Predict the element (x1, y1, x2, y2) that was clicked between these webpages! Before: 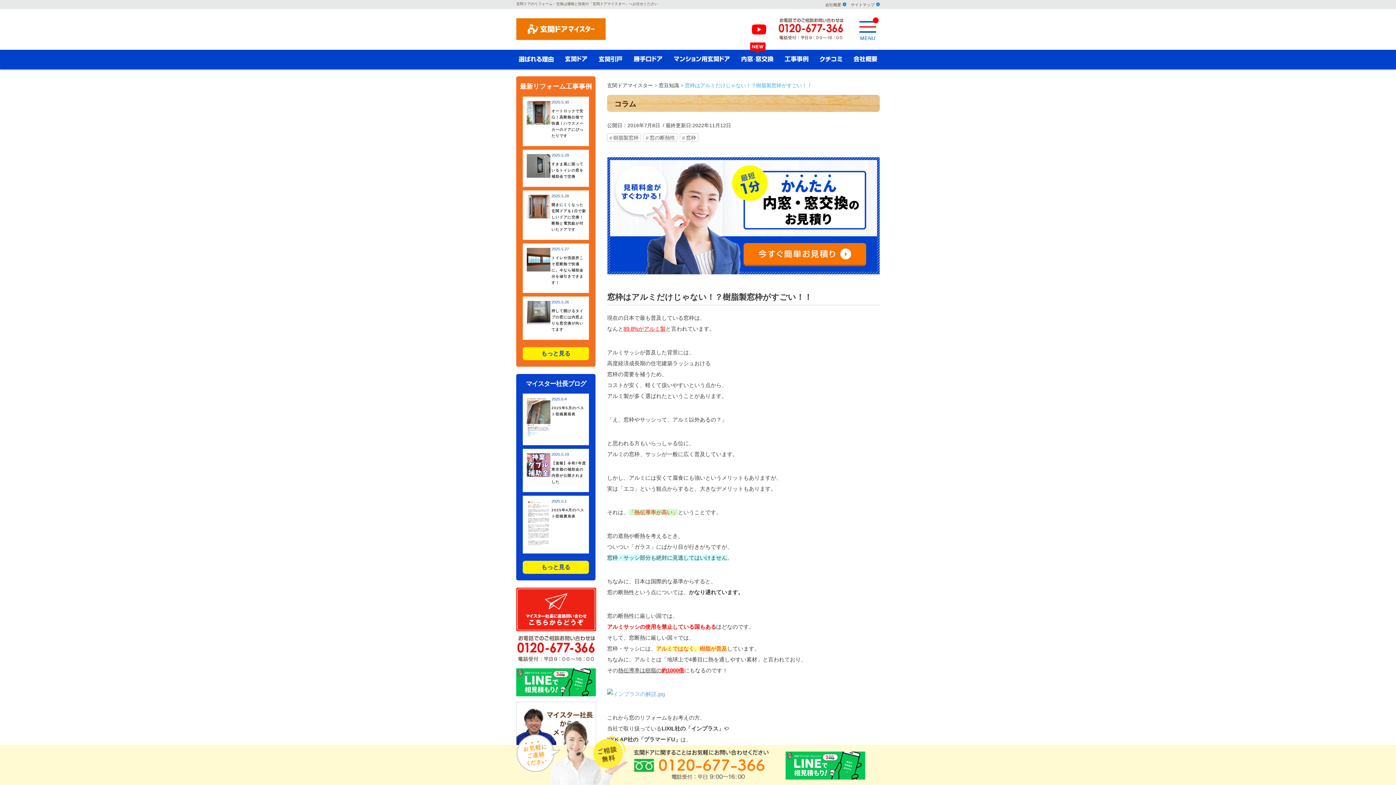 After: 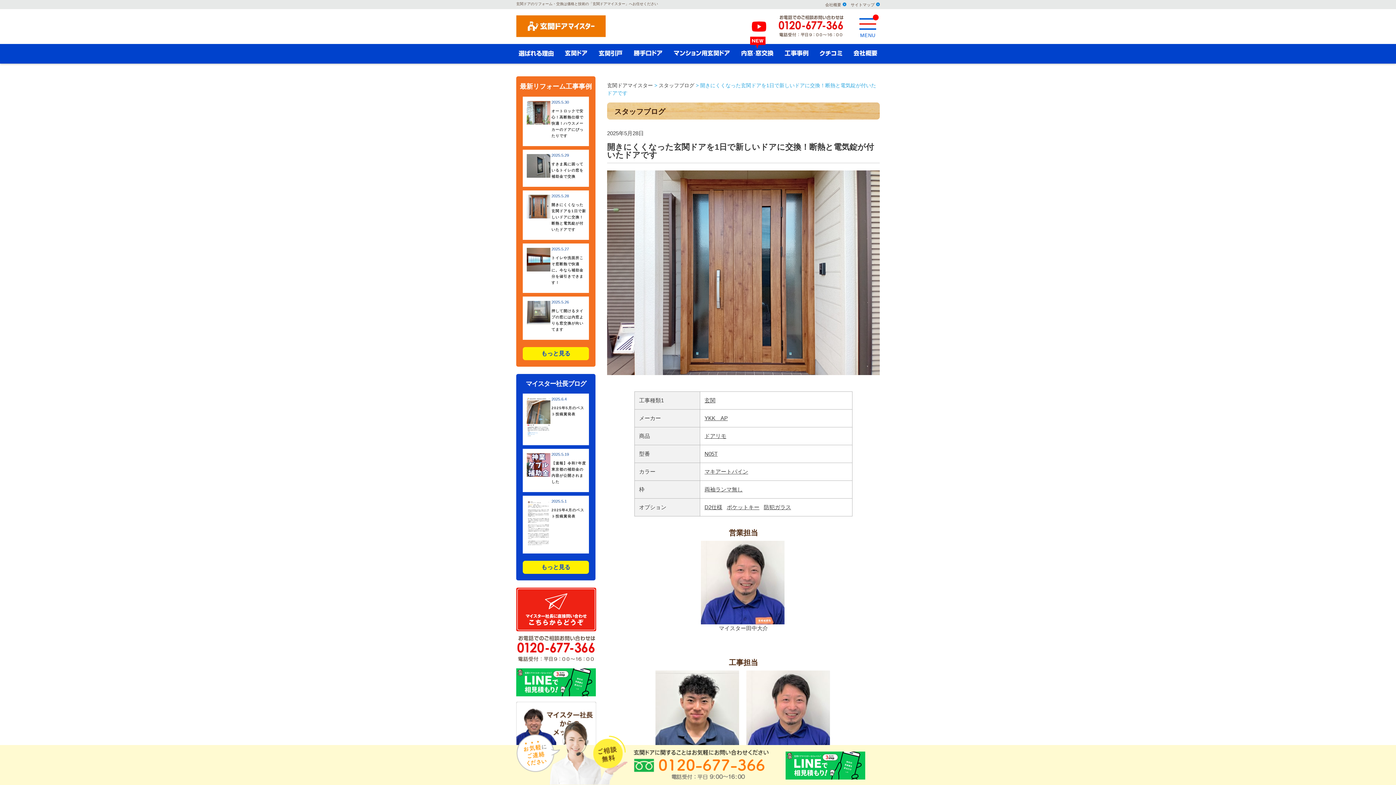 Action: label: 開きにくくなった玄関ドアを1日で新しいドアに交換！断熱と電気錠が付いたドアです bbox: (551, 202, 586, 231)